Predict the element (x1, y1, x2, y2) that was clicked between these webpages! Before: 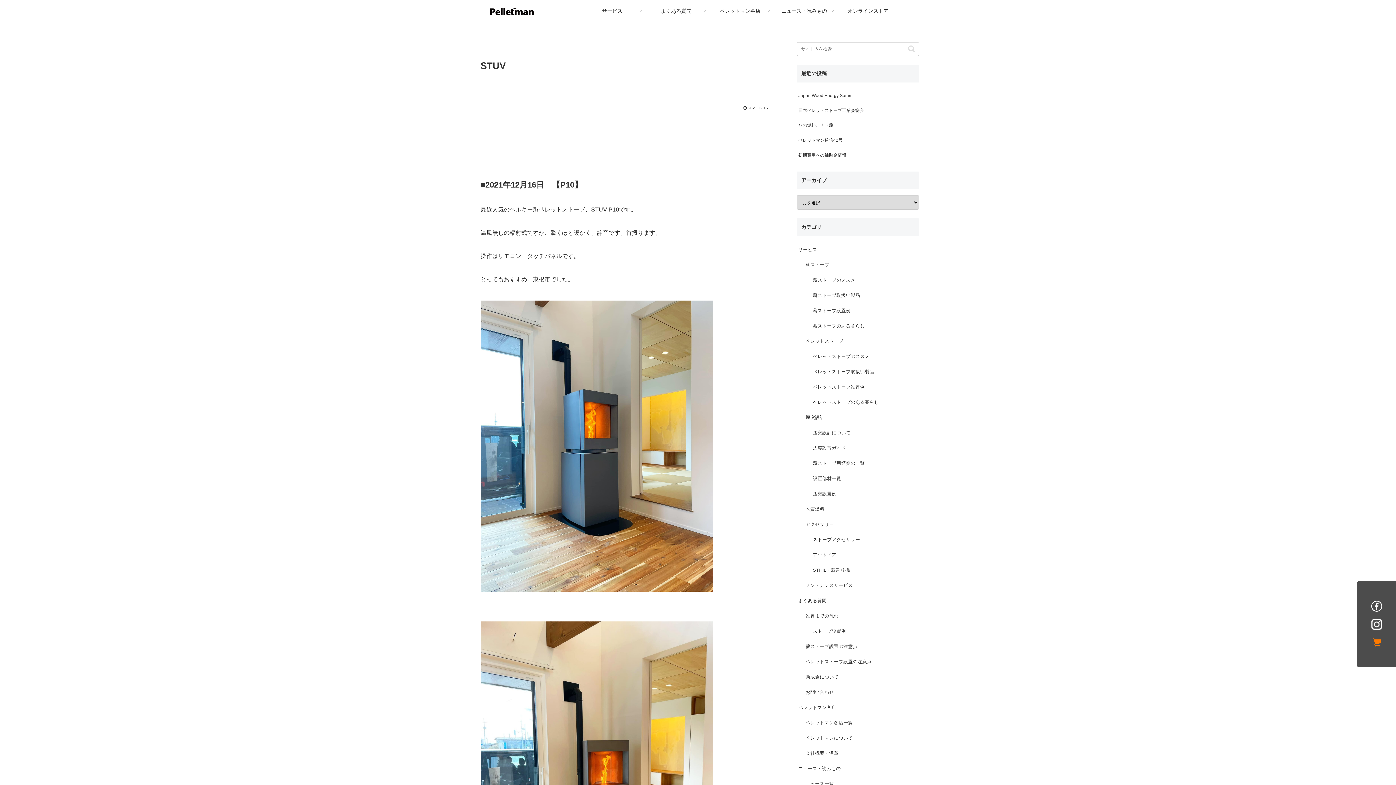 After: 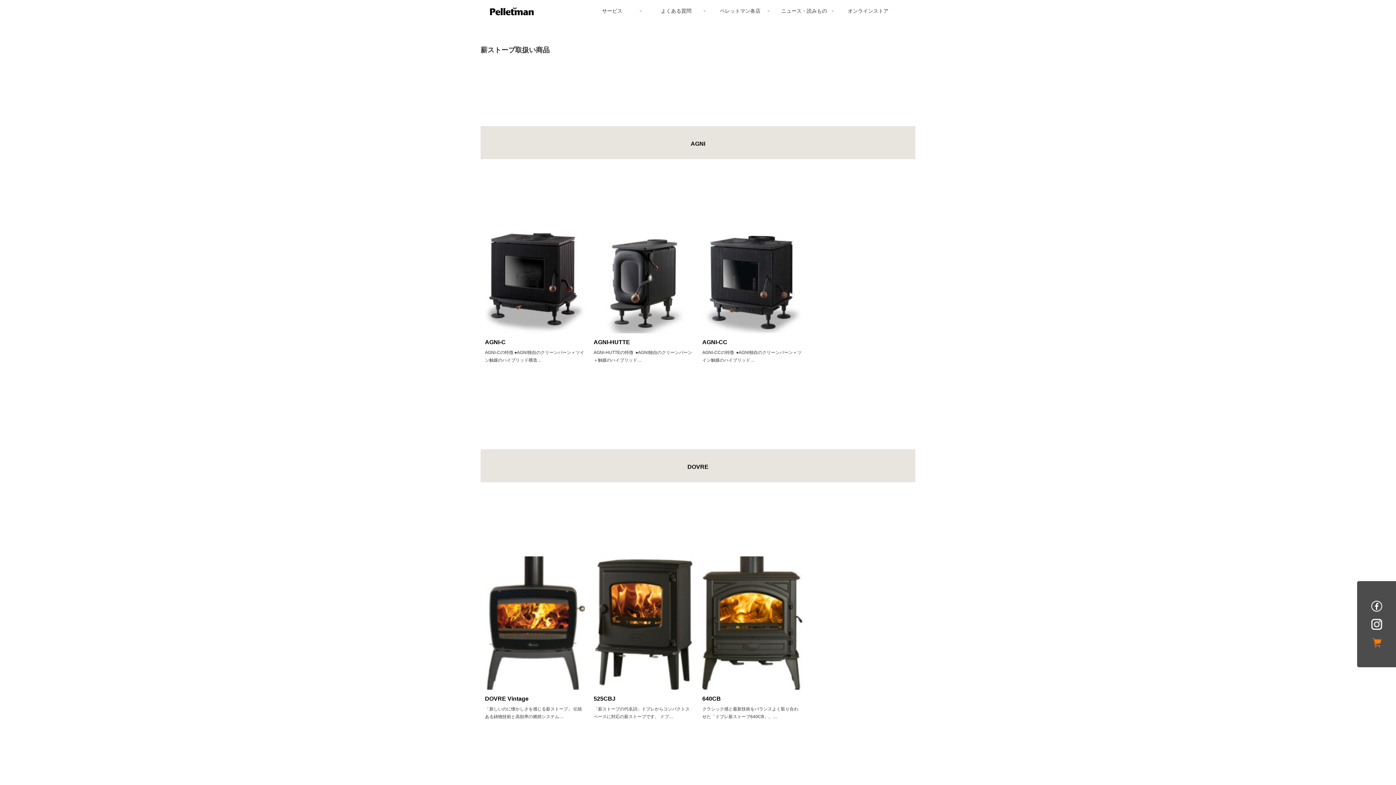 Action: bbox: (811, 288, 919, 303) label: 薪ストーブ取扱い製品